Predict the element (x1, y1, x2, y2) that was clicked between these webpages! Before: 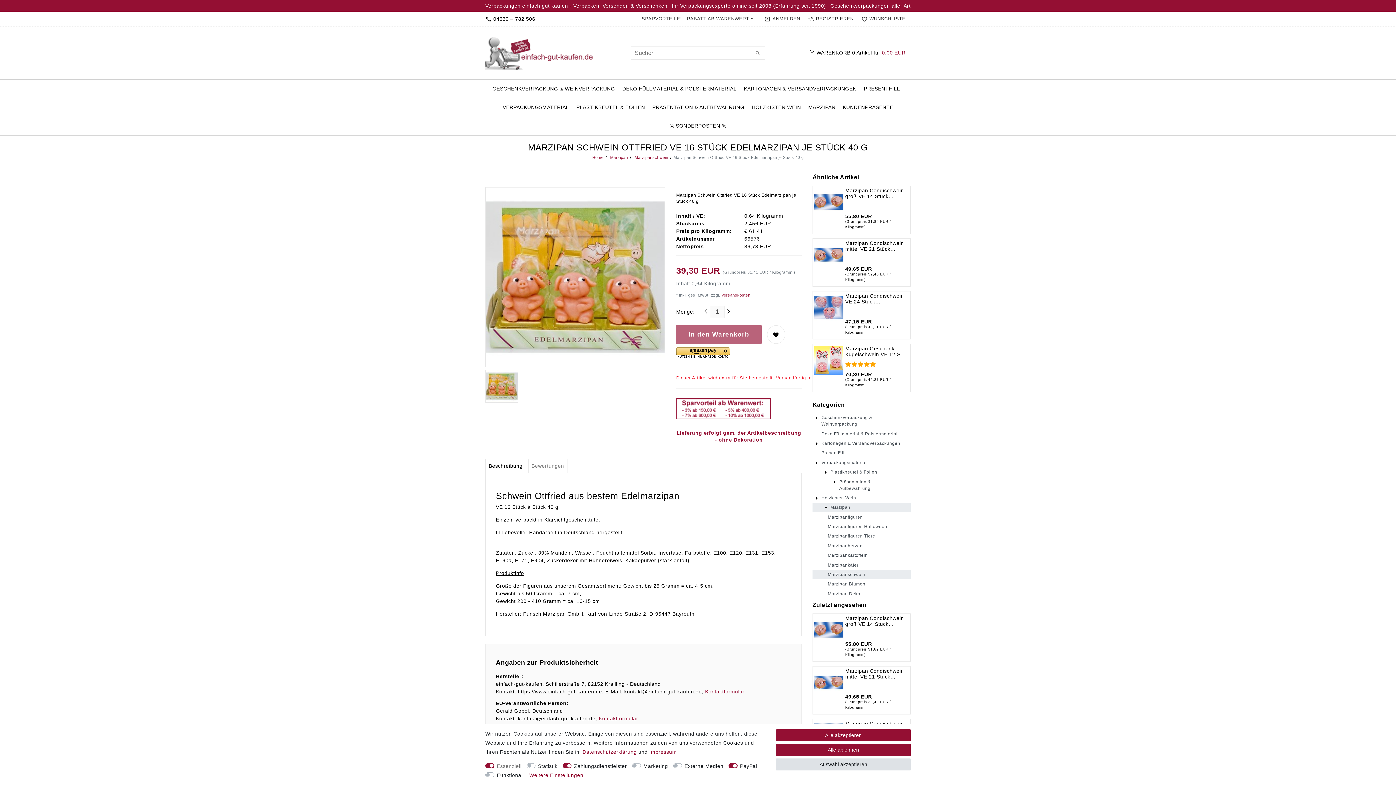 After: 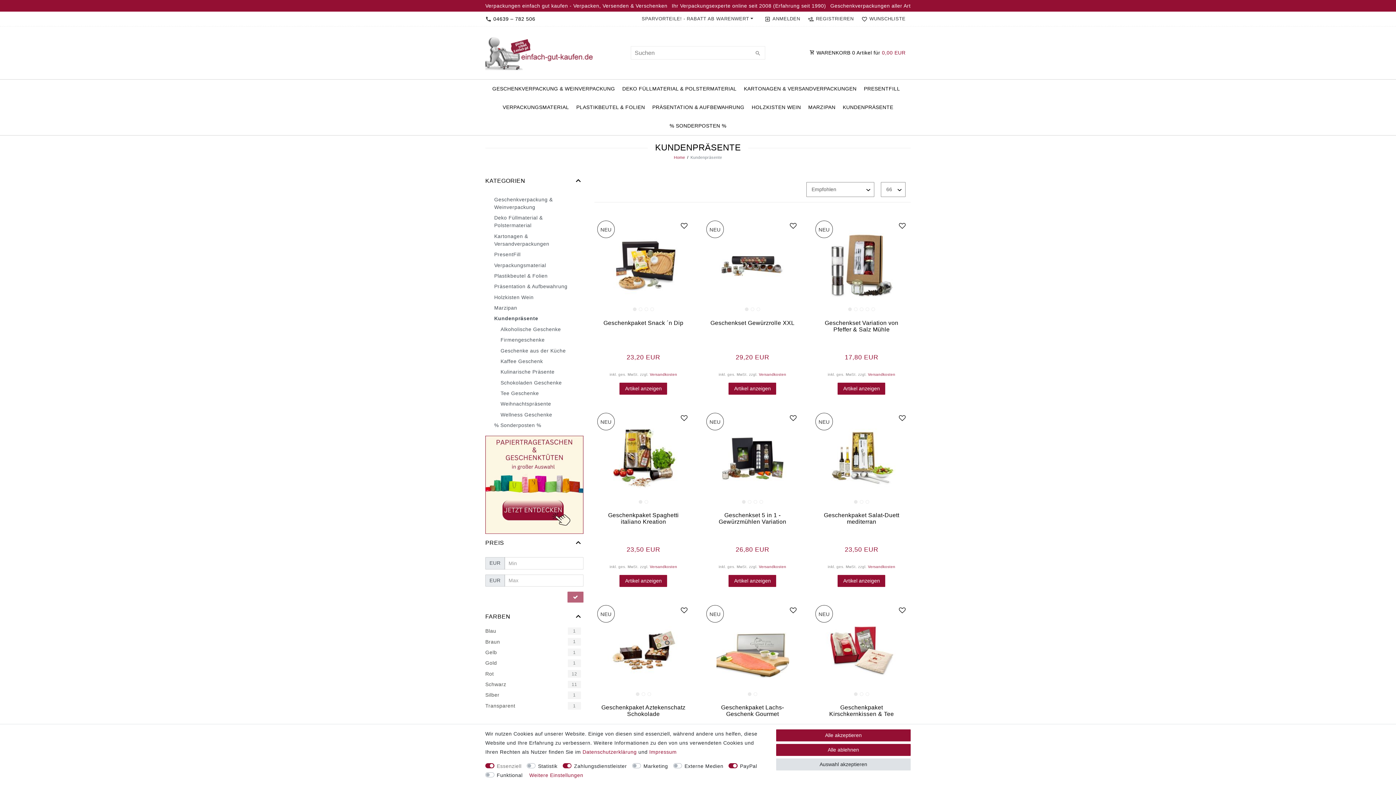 Action: bbox: (839, 98, 897, 116) label: KUNDENPRÄSENTE